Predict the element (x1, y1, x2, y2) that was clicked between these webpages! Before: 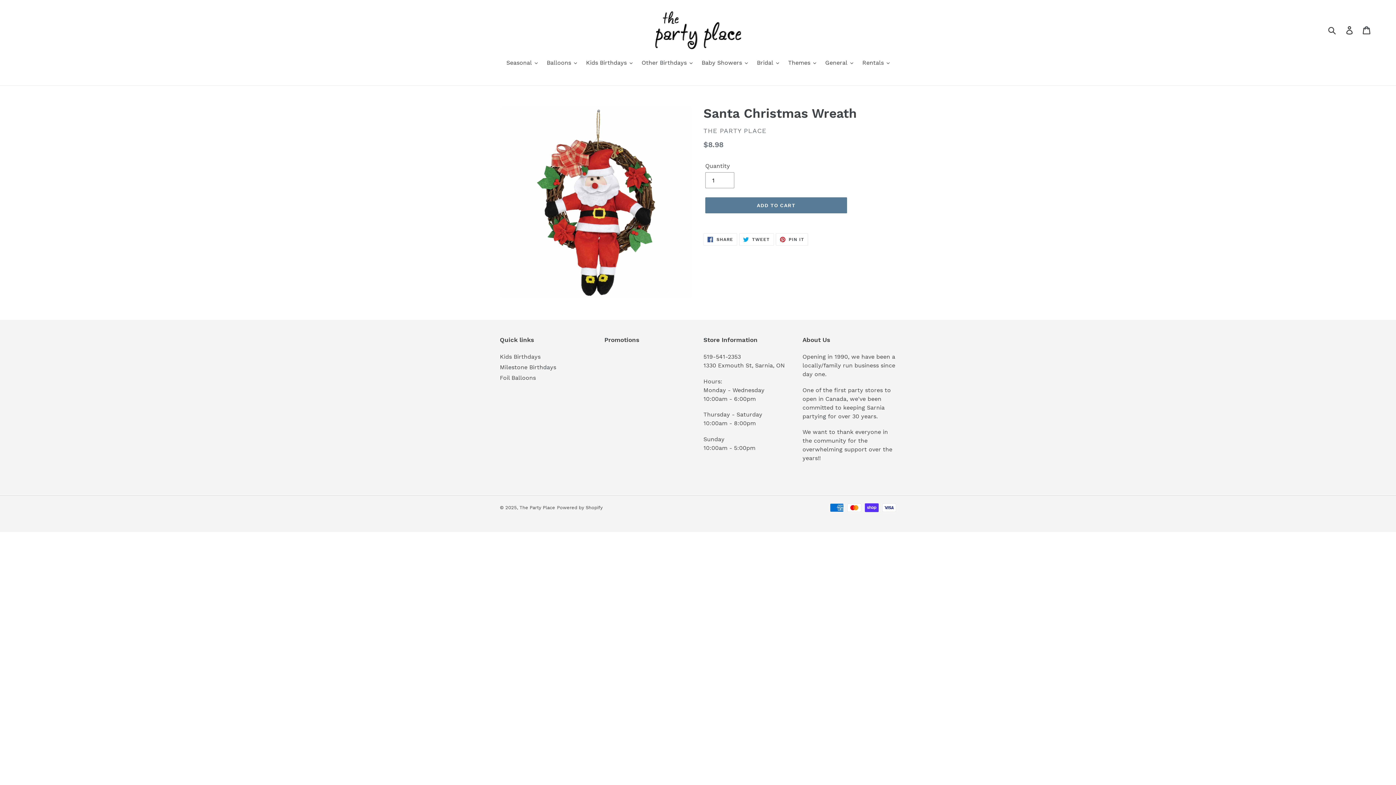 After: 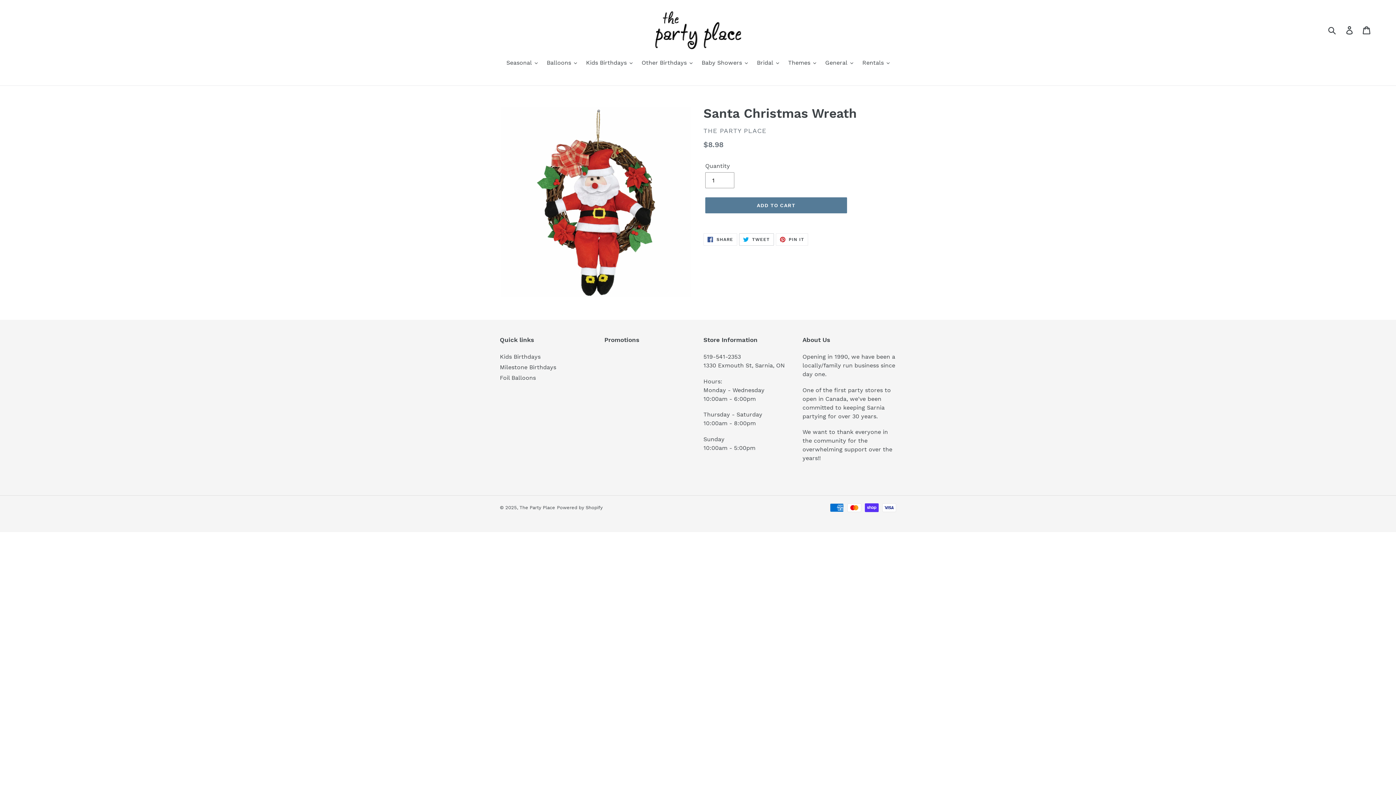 Action: label:  TWEET
TWEET ON TWITTER bbox: (739, 233, 774, 245)